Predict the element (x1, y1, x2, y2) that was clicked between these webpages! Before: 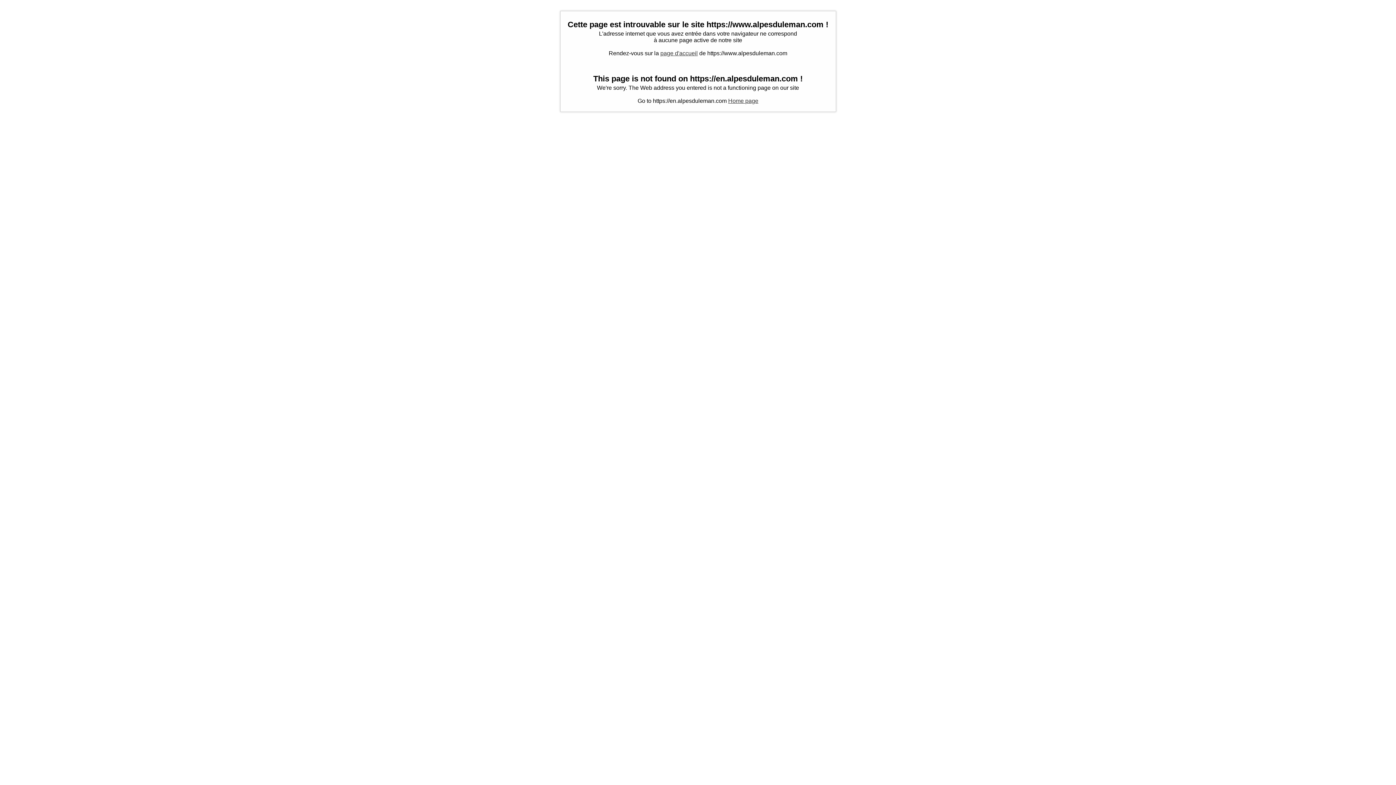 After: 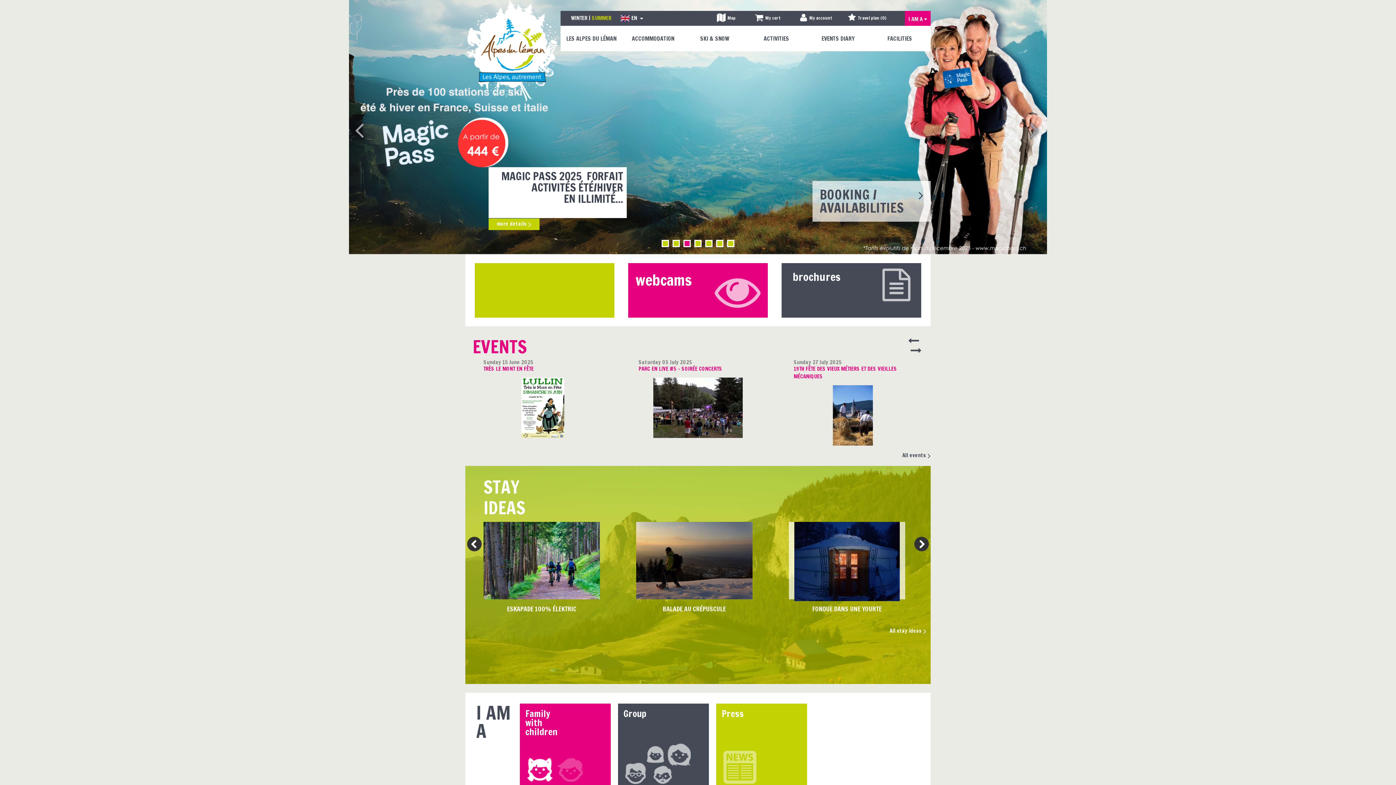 Action: bbox: (728, 97, 758, 104) label: Home page